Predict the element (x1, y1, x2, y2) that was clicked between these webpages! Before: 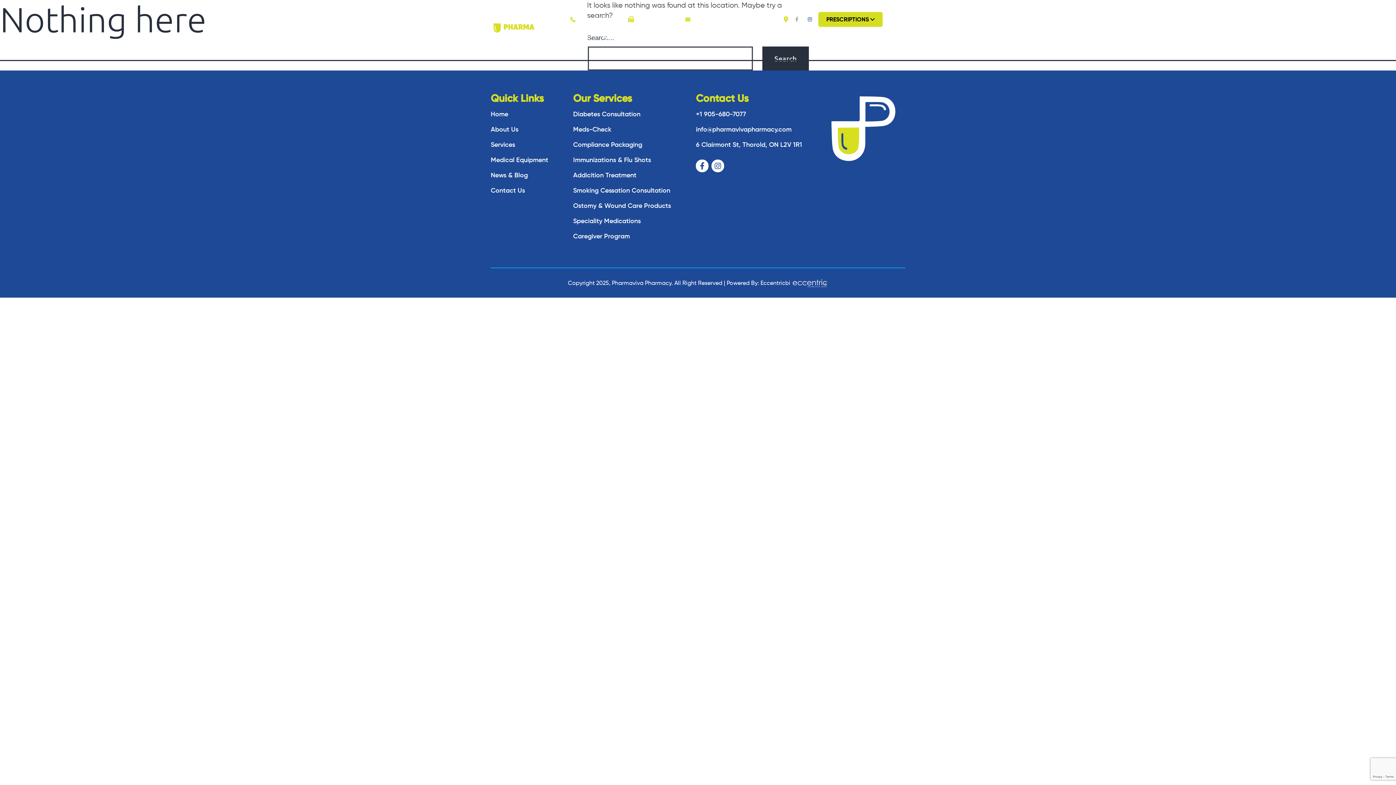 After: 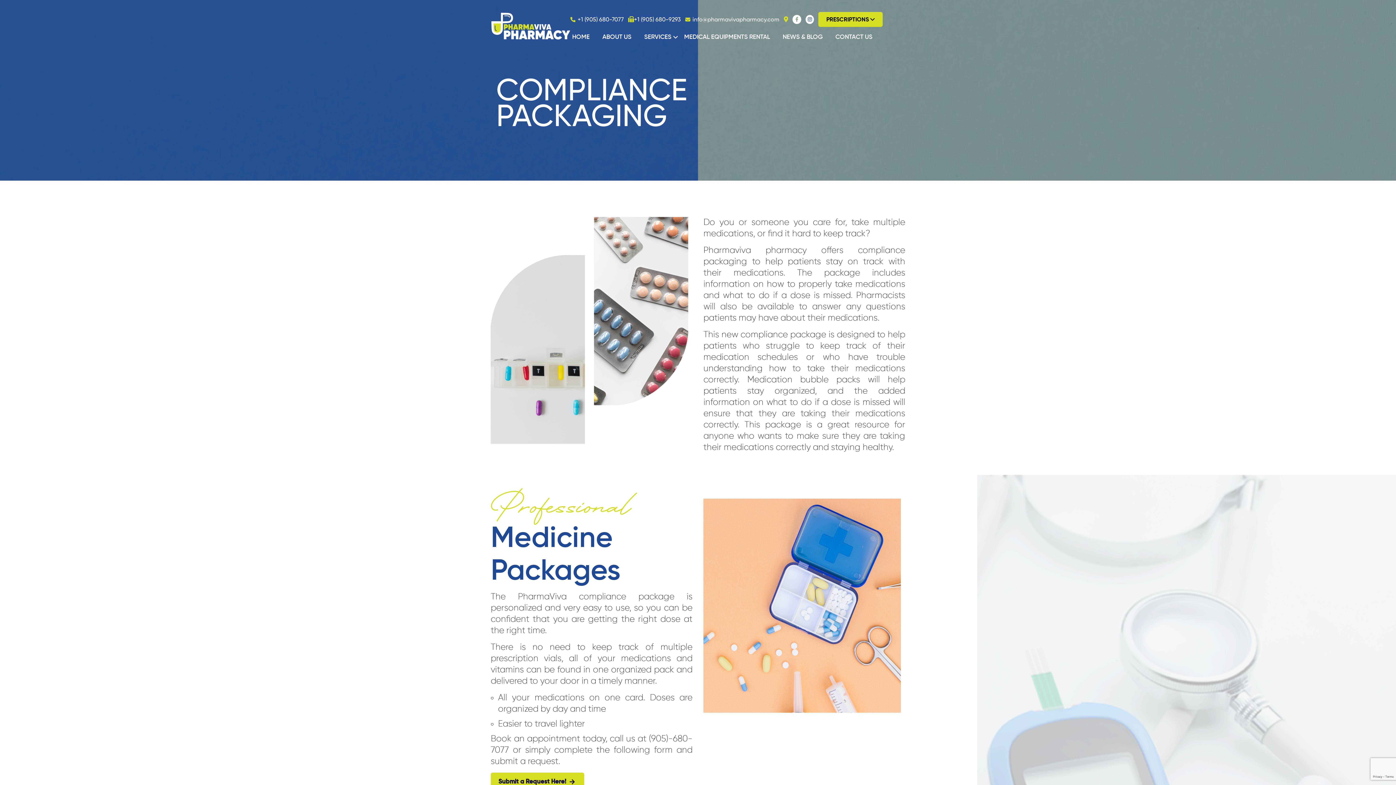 Action: bbox: (573, 140, 642, 148) label: Compliance Packaging